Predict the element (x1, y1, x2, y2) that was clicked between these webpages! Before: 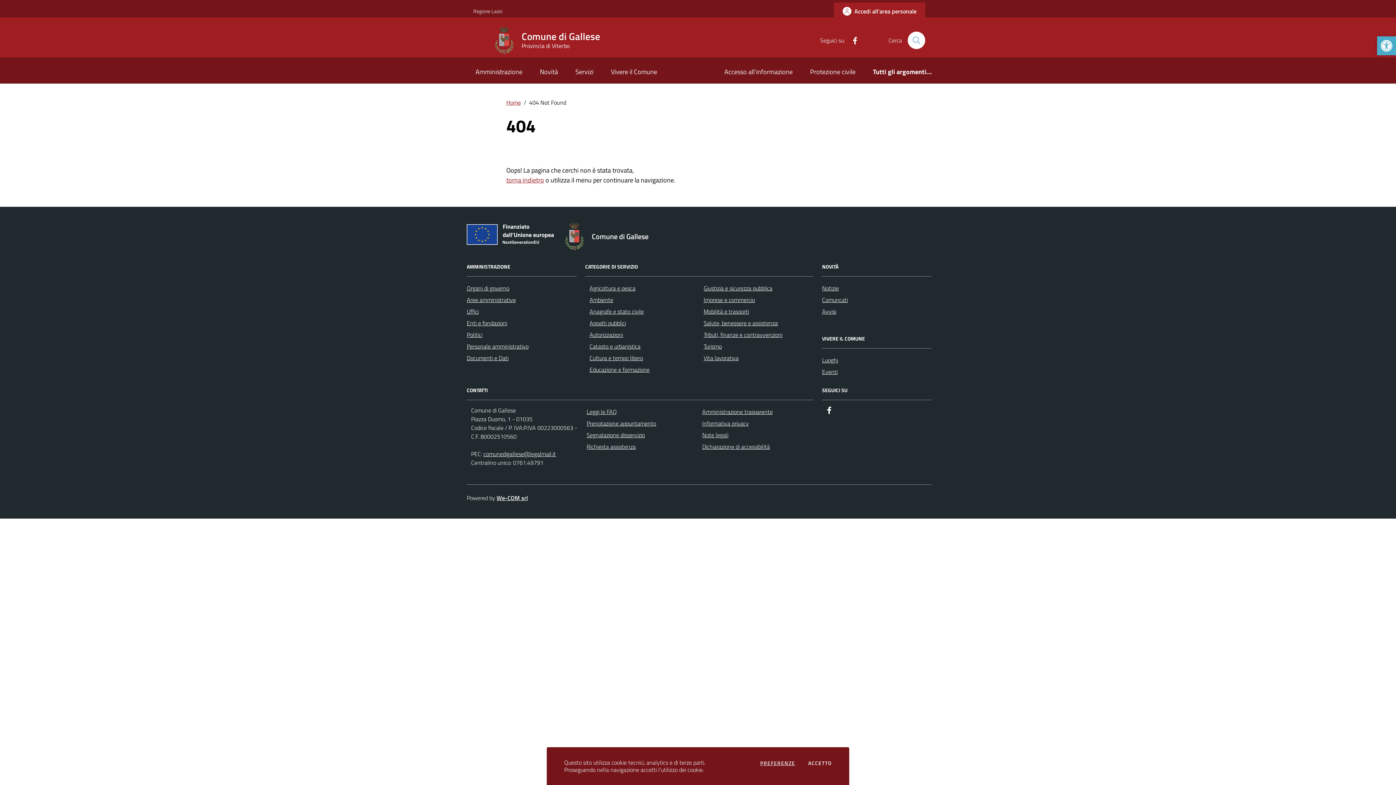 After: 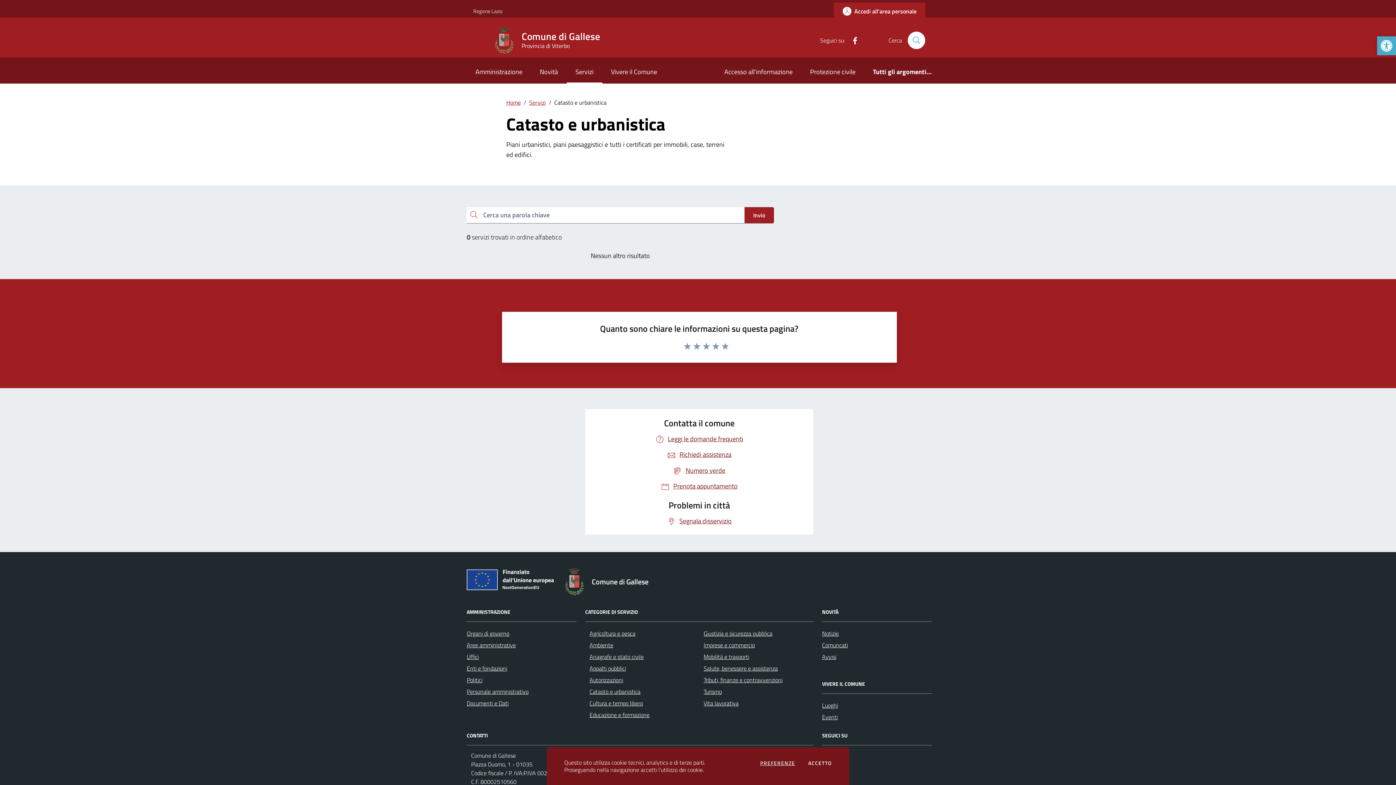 Action: label: Catasto e urbanistica bbox: (589, 342, 640, 351)